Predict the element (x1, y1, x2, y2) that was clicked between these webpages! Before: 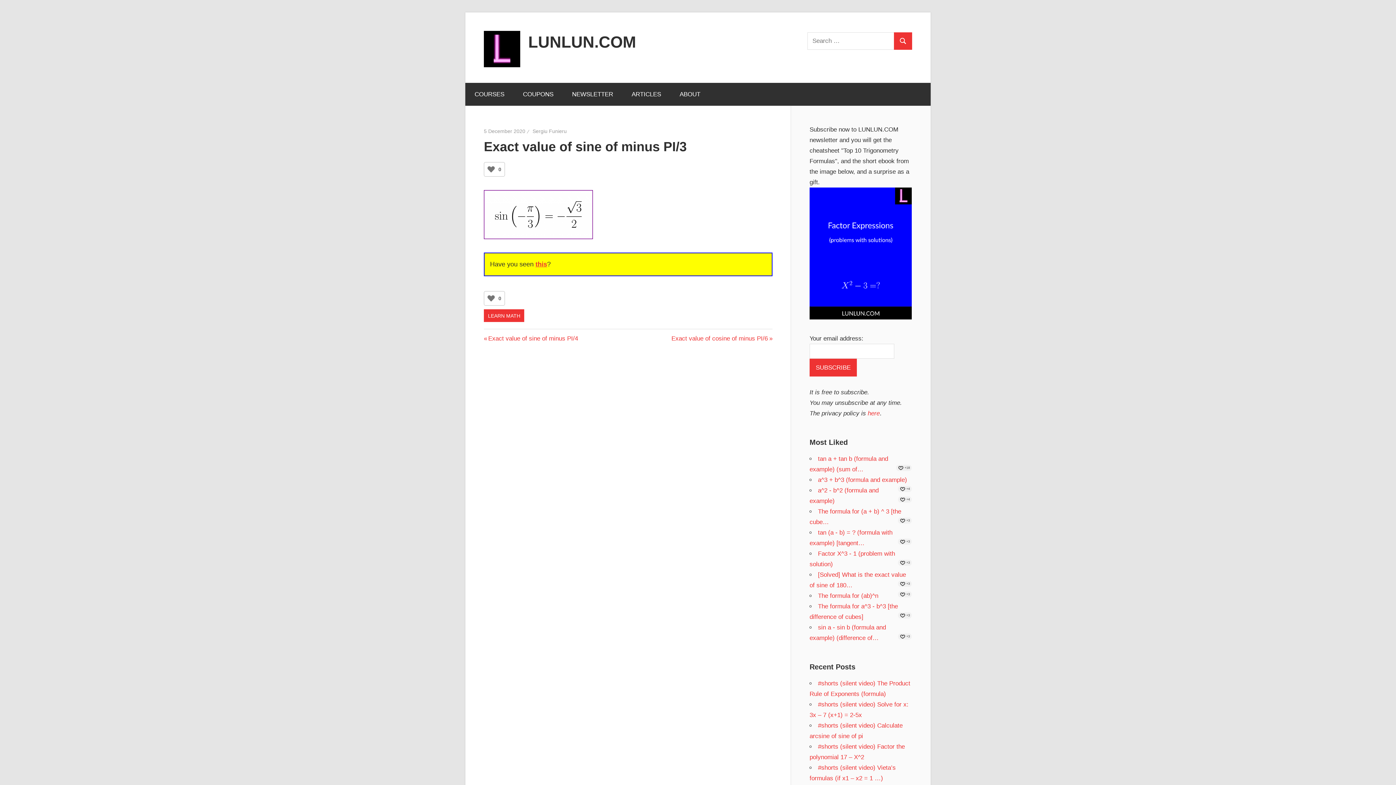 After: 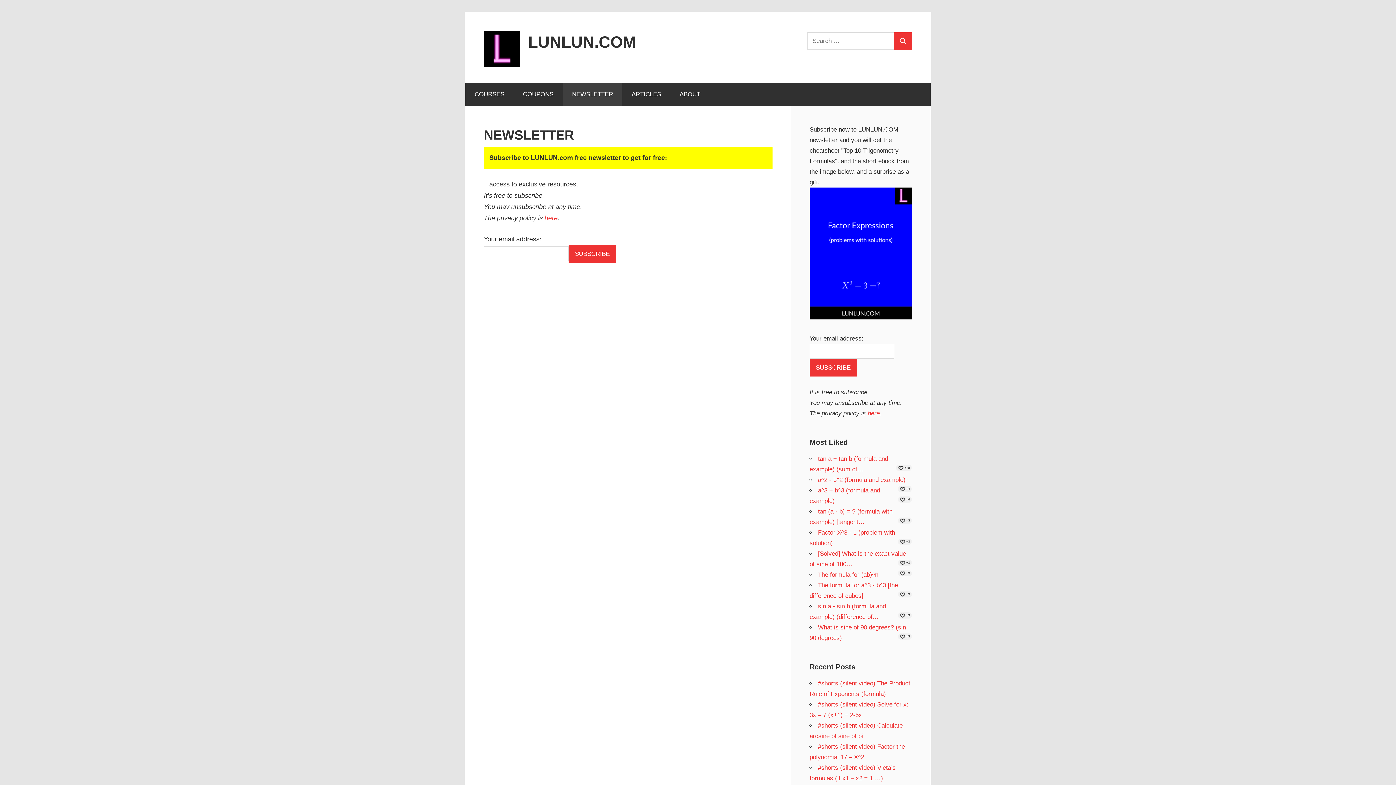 Action: bbox: (562, 82, 622, 105) label: NEWSLETTER